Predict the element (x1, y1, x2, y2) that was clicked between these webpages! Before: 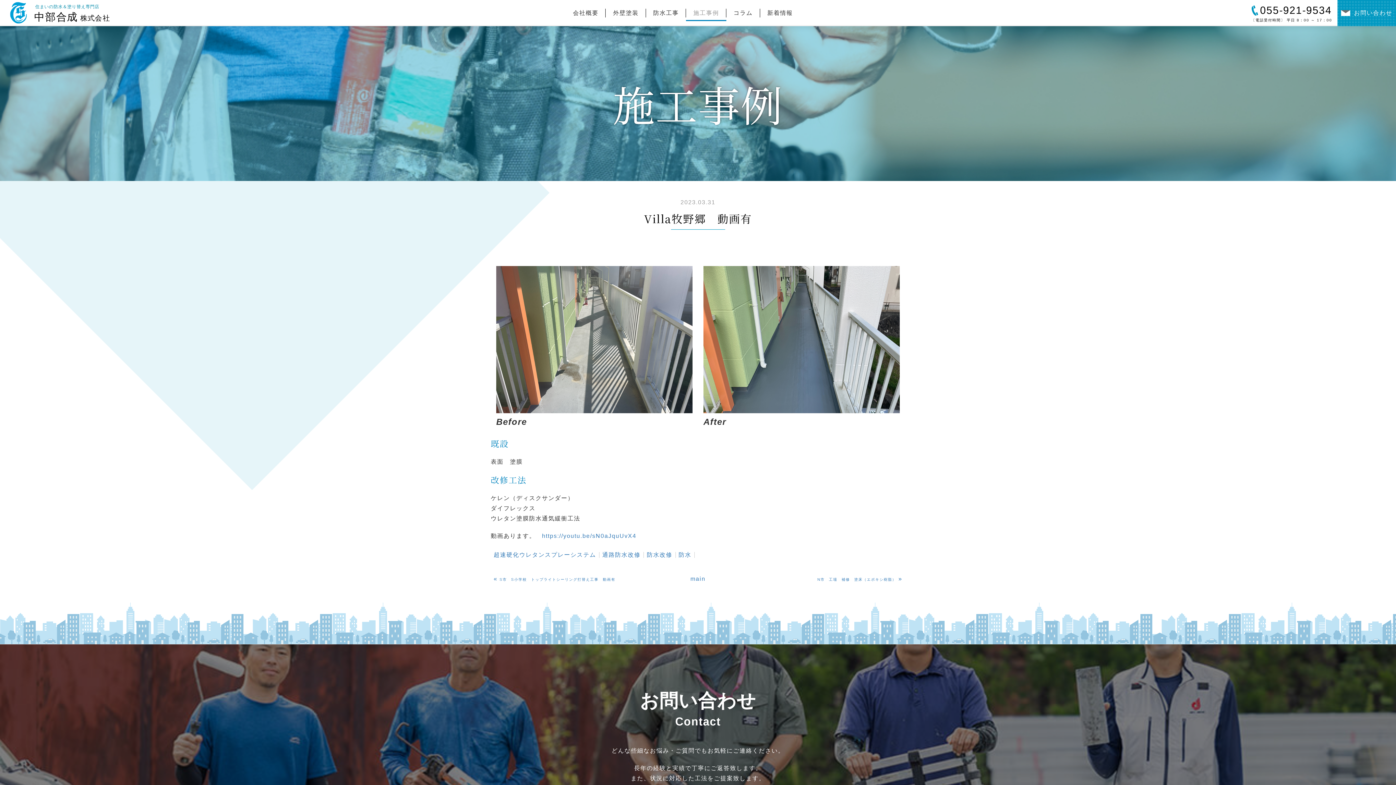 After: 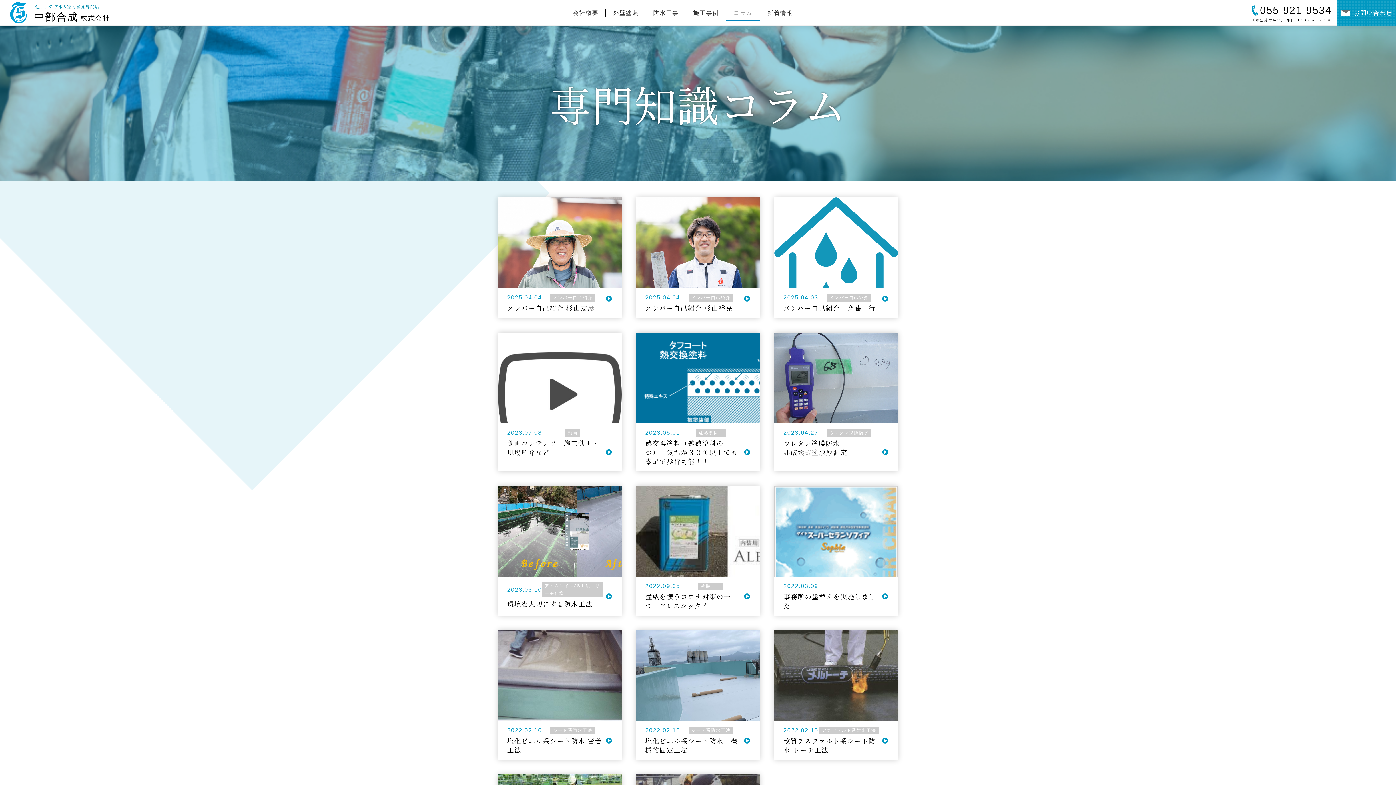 Action: bbox: (726, 5, 760, 21) label: コラム